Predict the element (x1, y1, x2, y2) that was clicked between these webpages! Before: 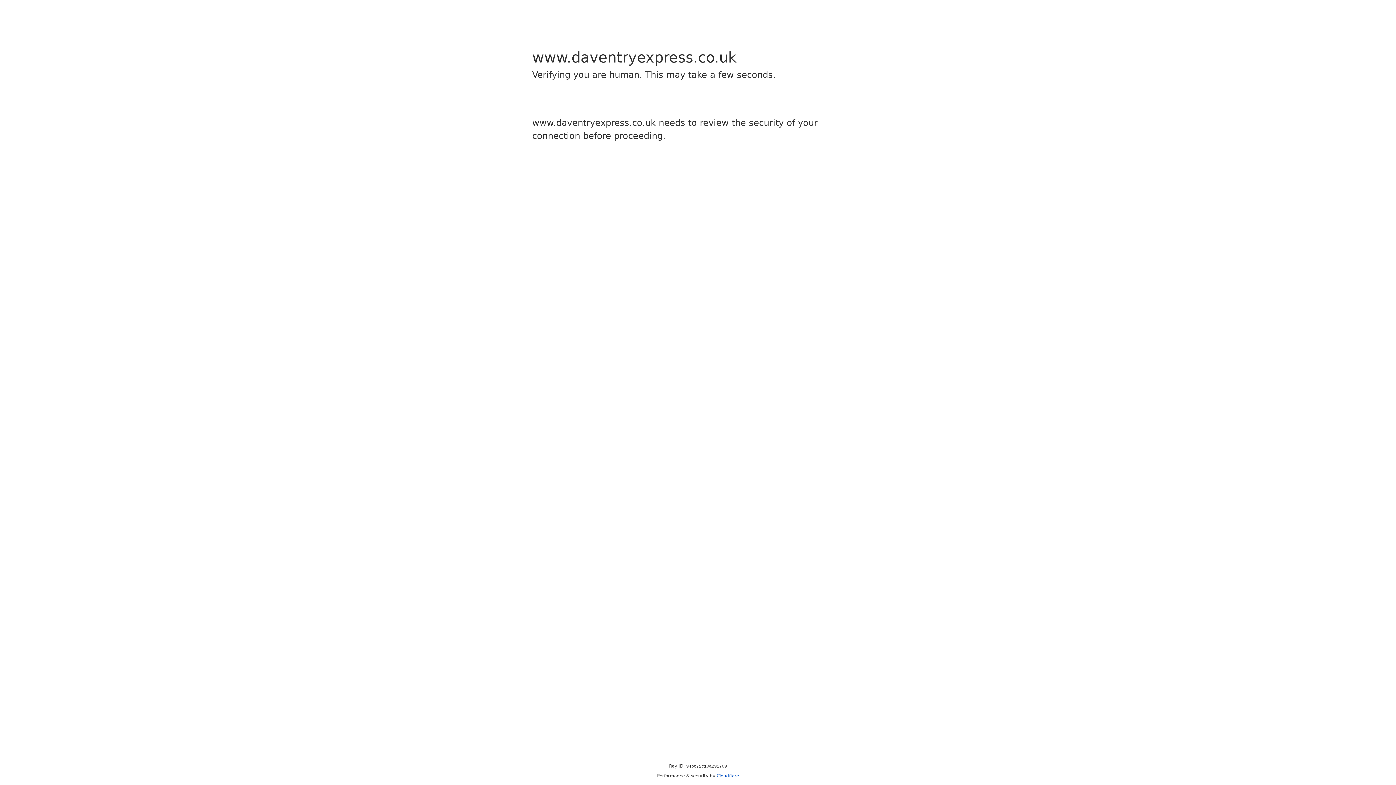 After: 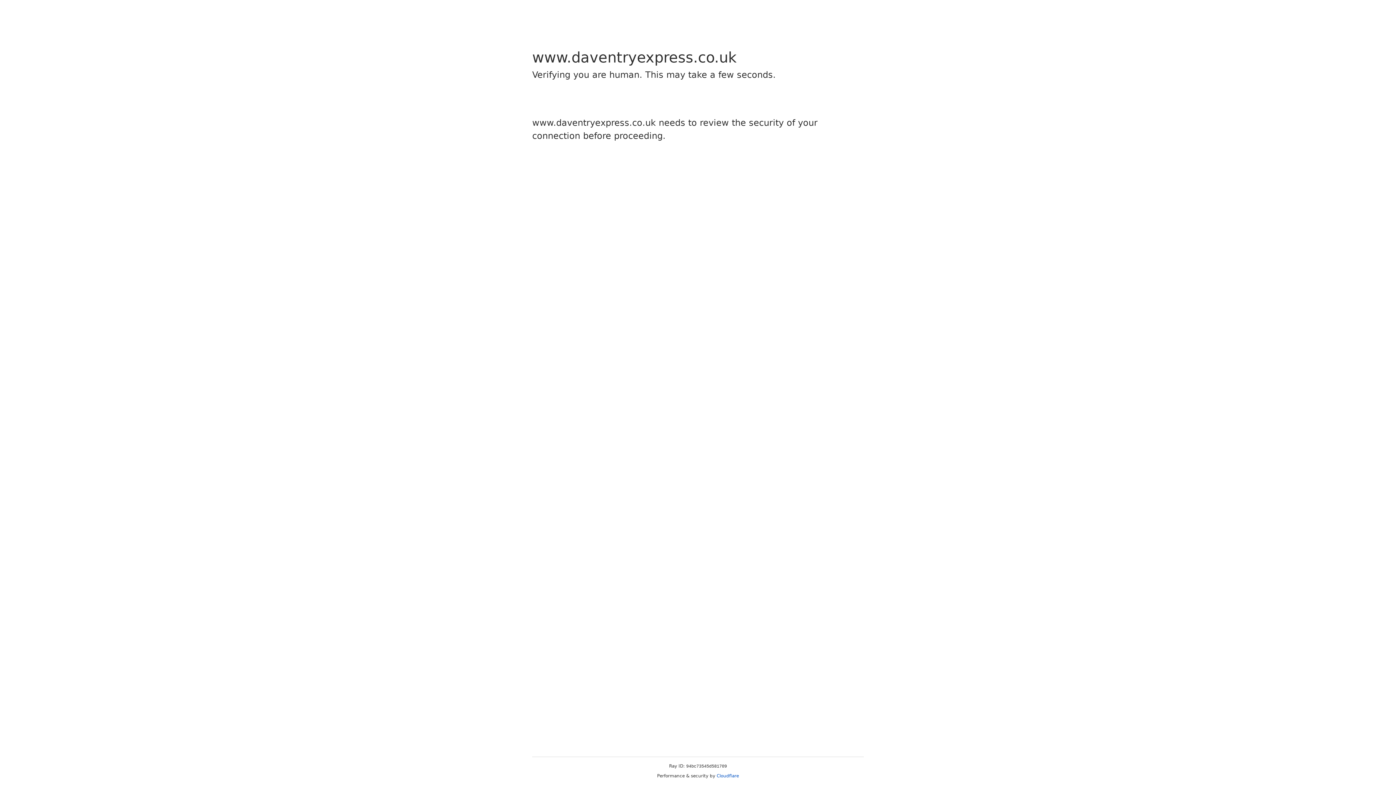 Action: label: Cloudflare bbox: (716, 773, 739, 778)